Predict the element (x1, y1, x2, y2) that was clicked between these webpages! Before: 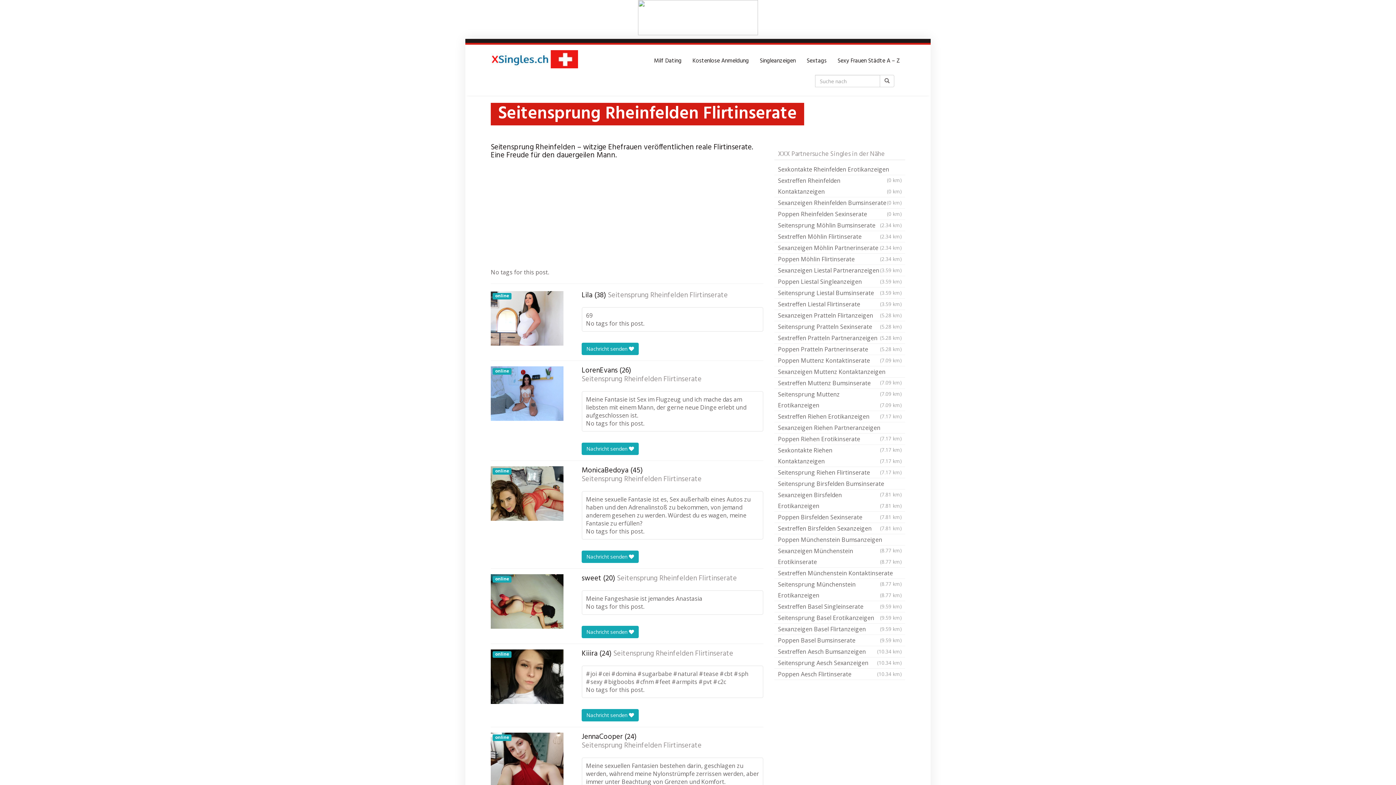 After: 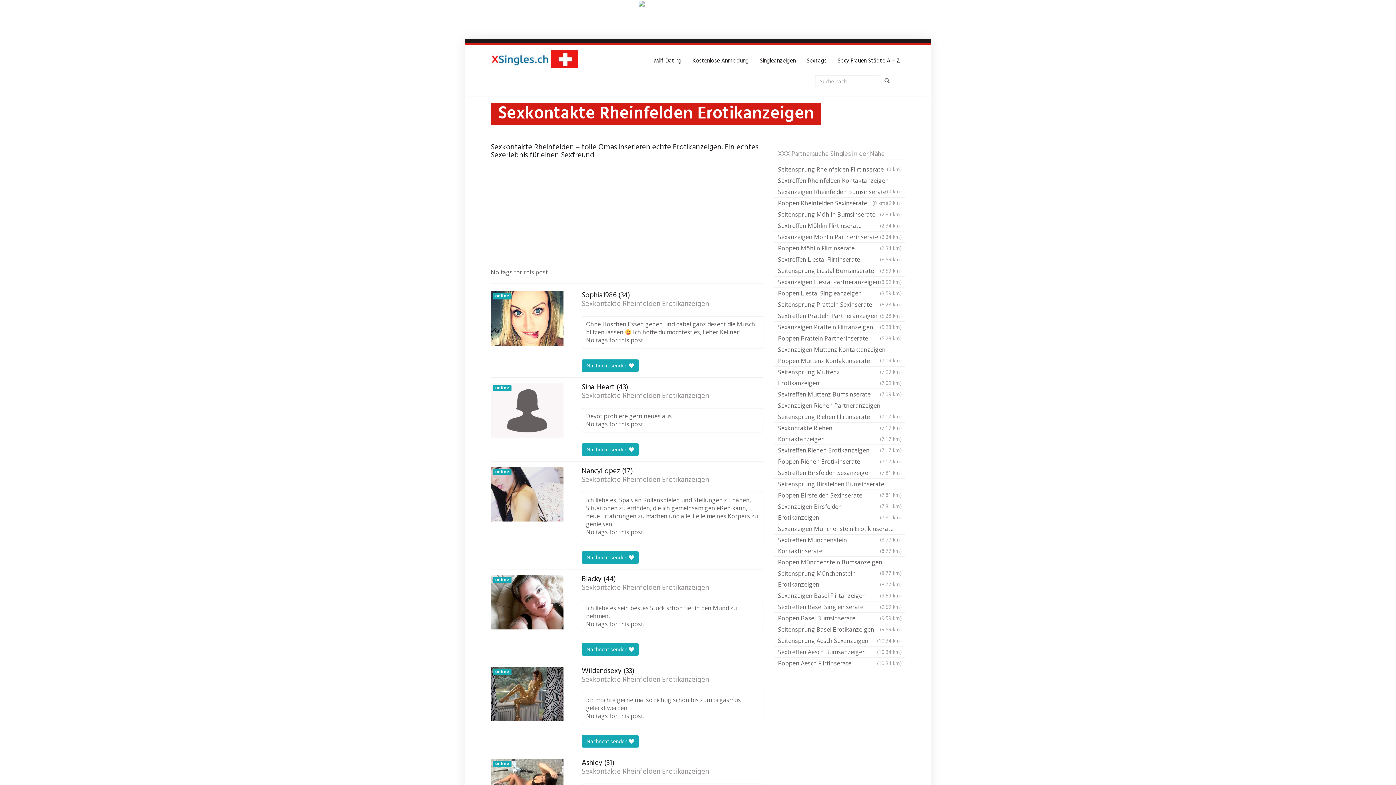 Action: label: Sexkontakte Rheinfelden Erotikanzeigen
(0 km) bbox: (774, 164, 905, 175)